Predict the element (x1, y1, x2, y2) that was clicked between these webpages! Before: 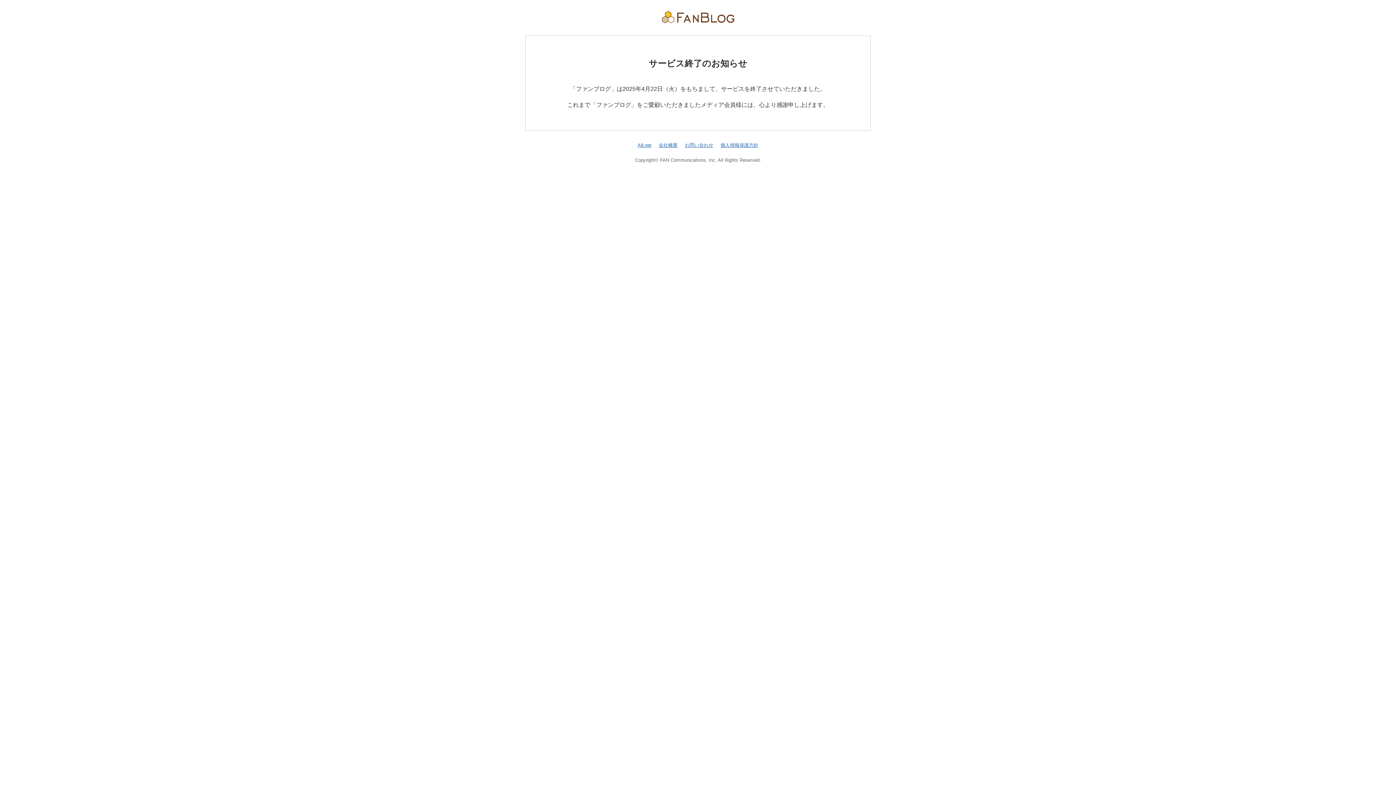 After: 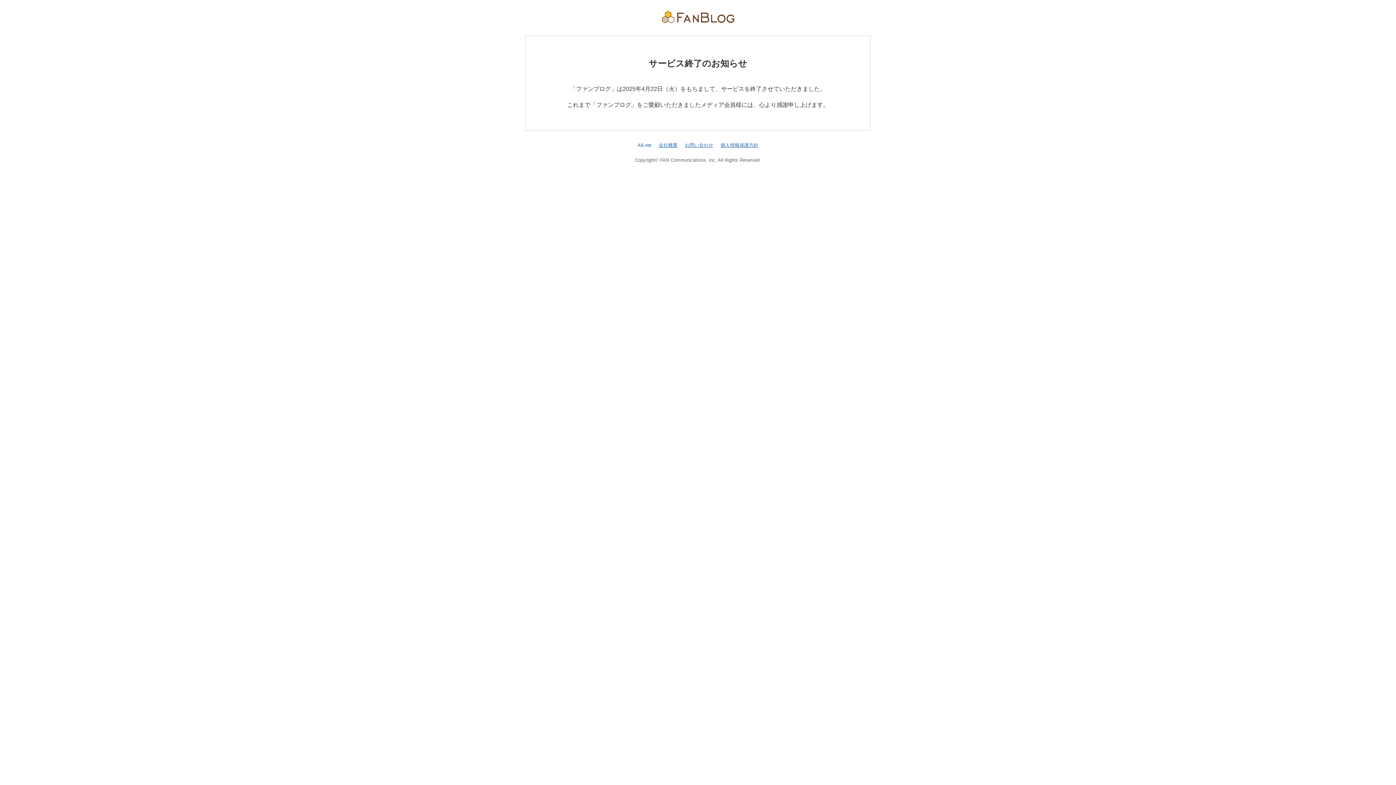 Action: bbox: (637, 142, 651, 147) label: A8.net